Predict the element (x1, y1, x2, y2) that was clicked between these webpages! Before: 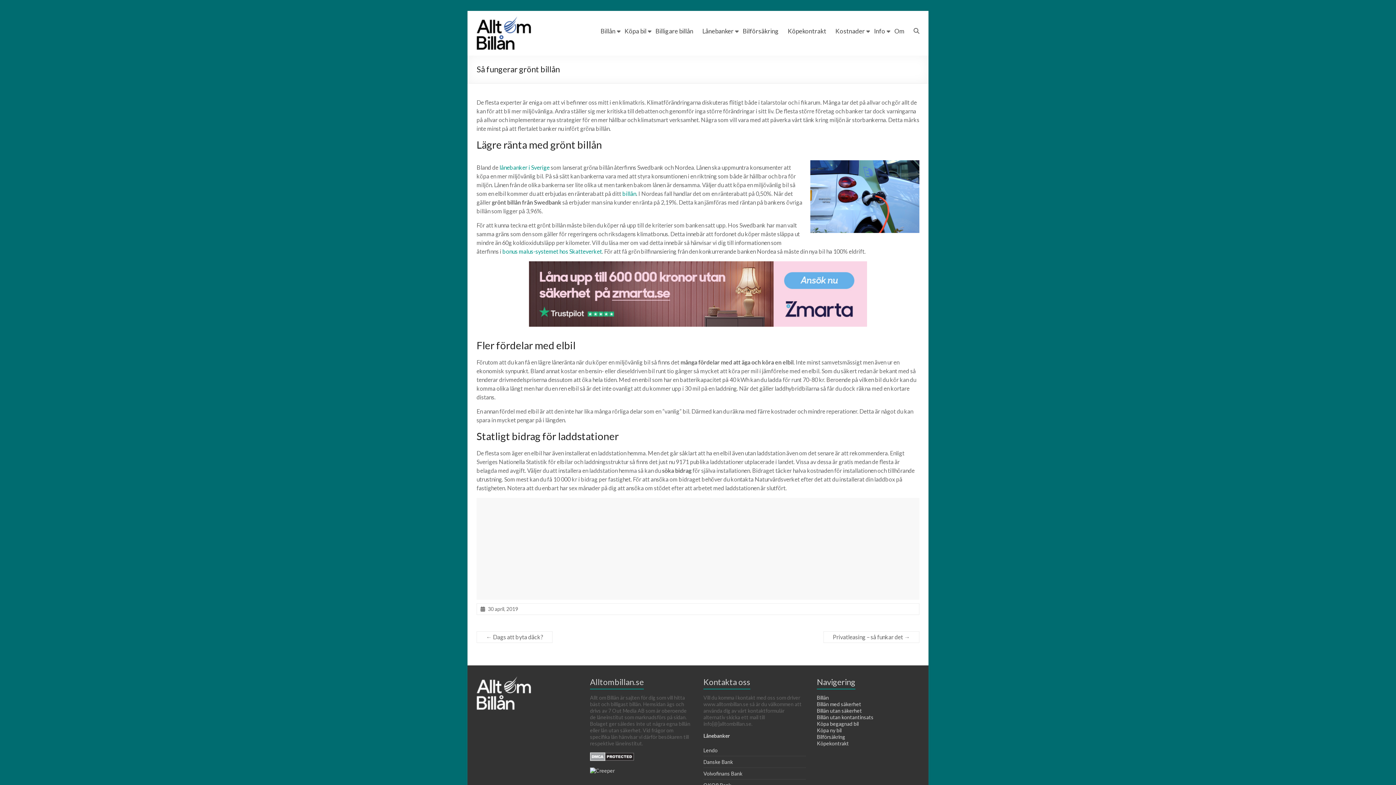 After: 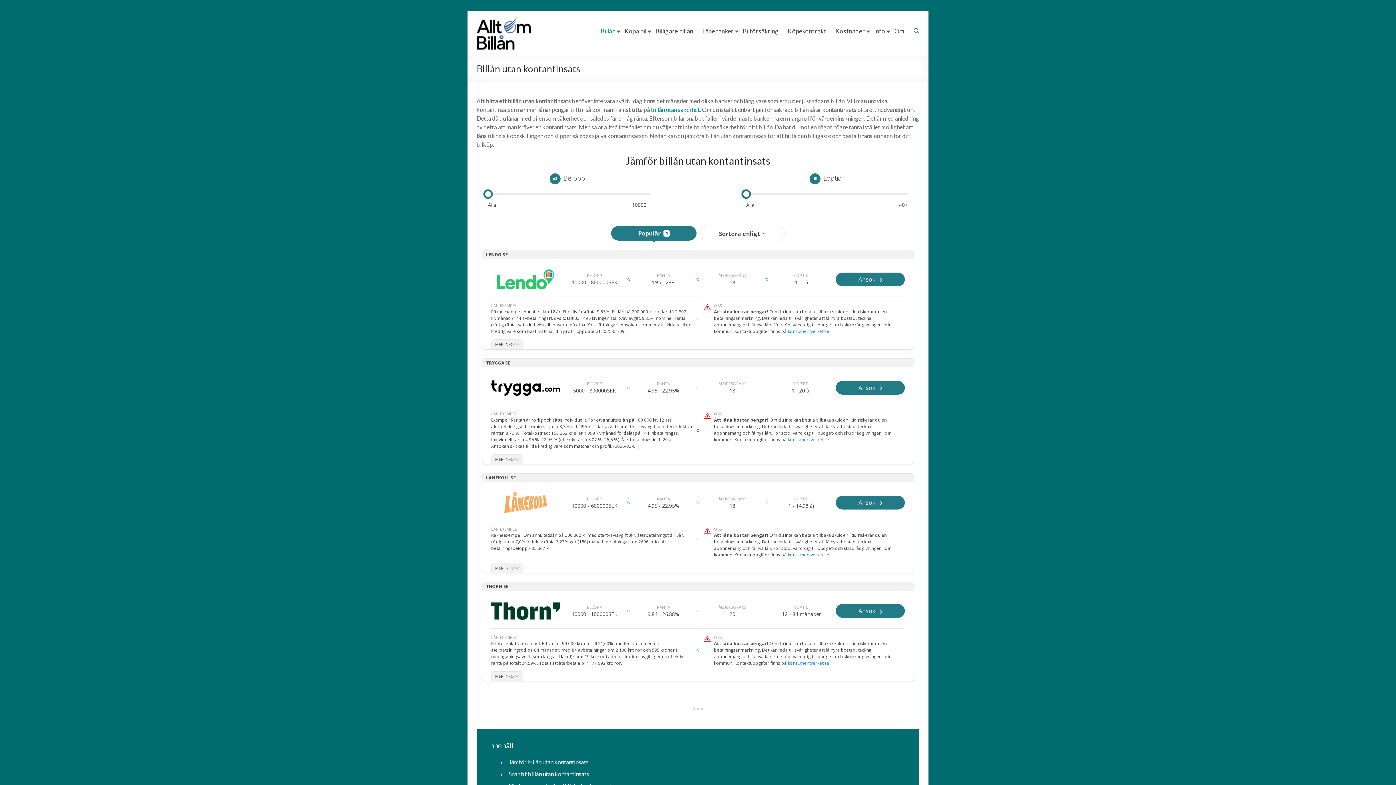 Action: label: Billån utan kontantinsats bbox: (817, 714, 873, 720)